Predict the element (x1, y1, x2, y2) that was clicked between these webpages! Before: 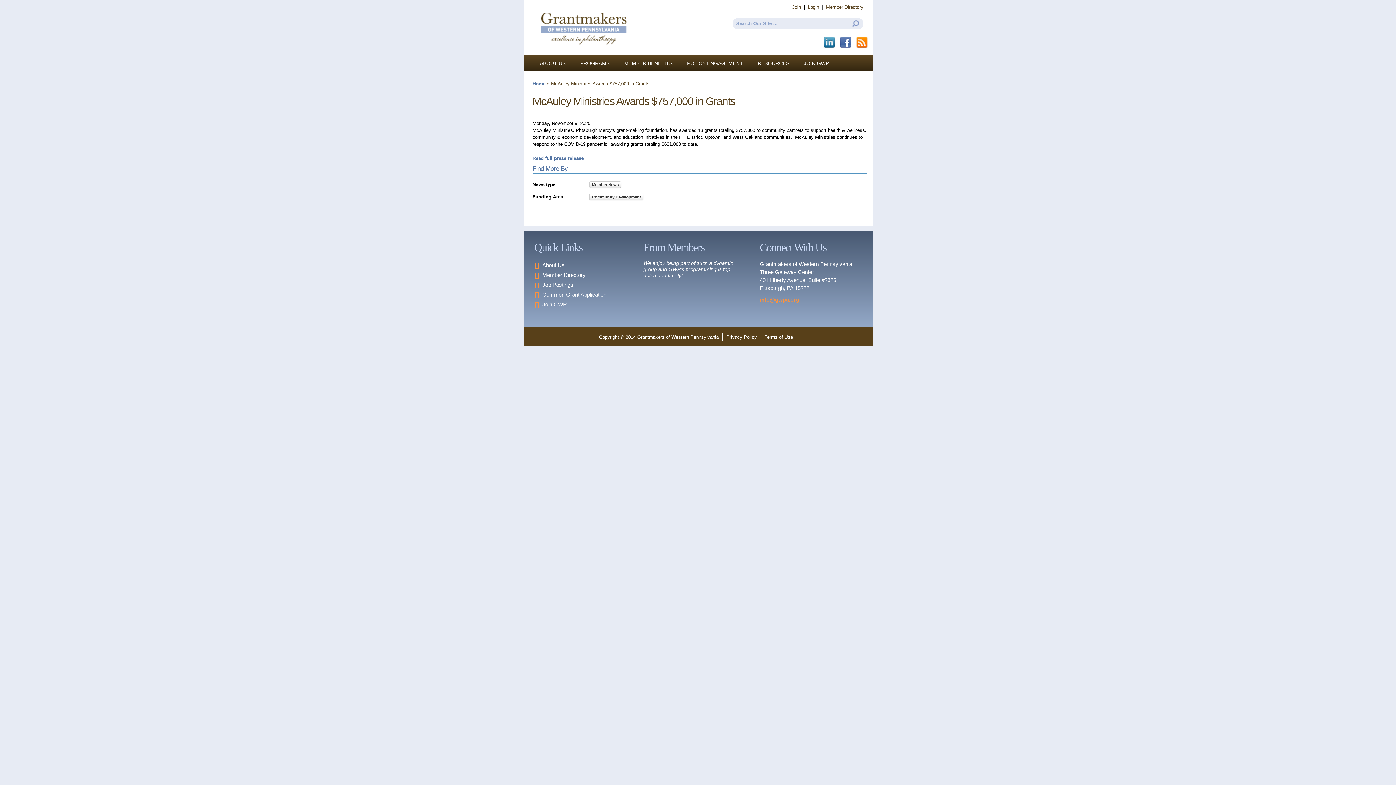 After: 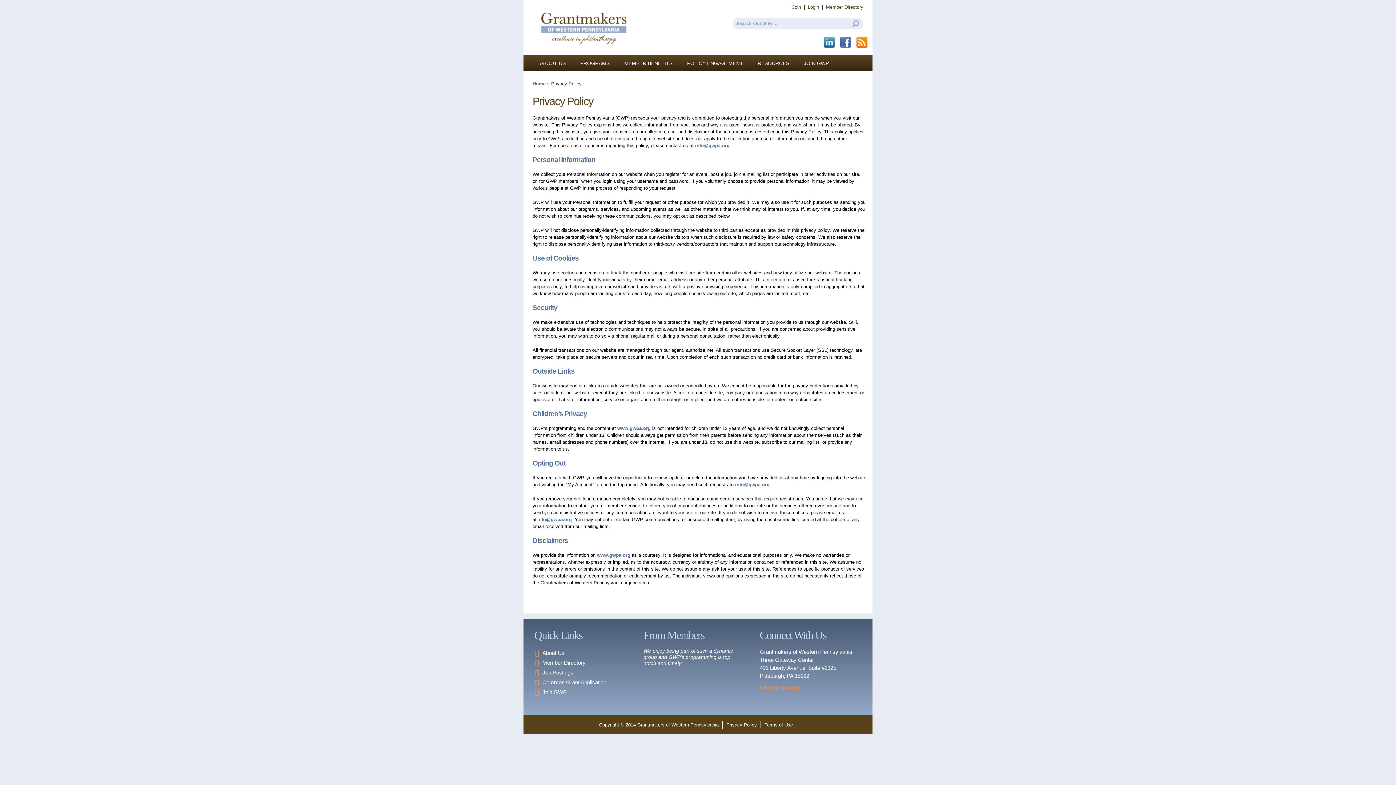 Action: bbox: (726, 334, 757, 340) label: Privacy Policy